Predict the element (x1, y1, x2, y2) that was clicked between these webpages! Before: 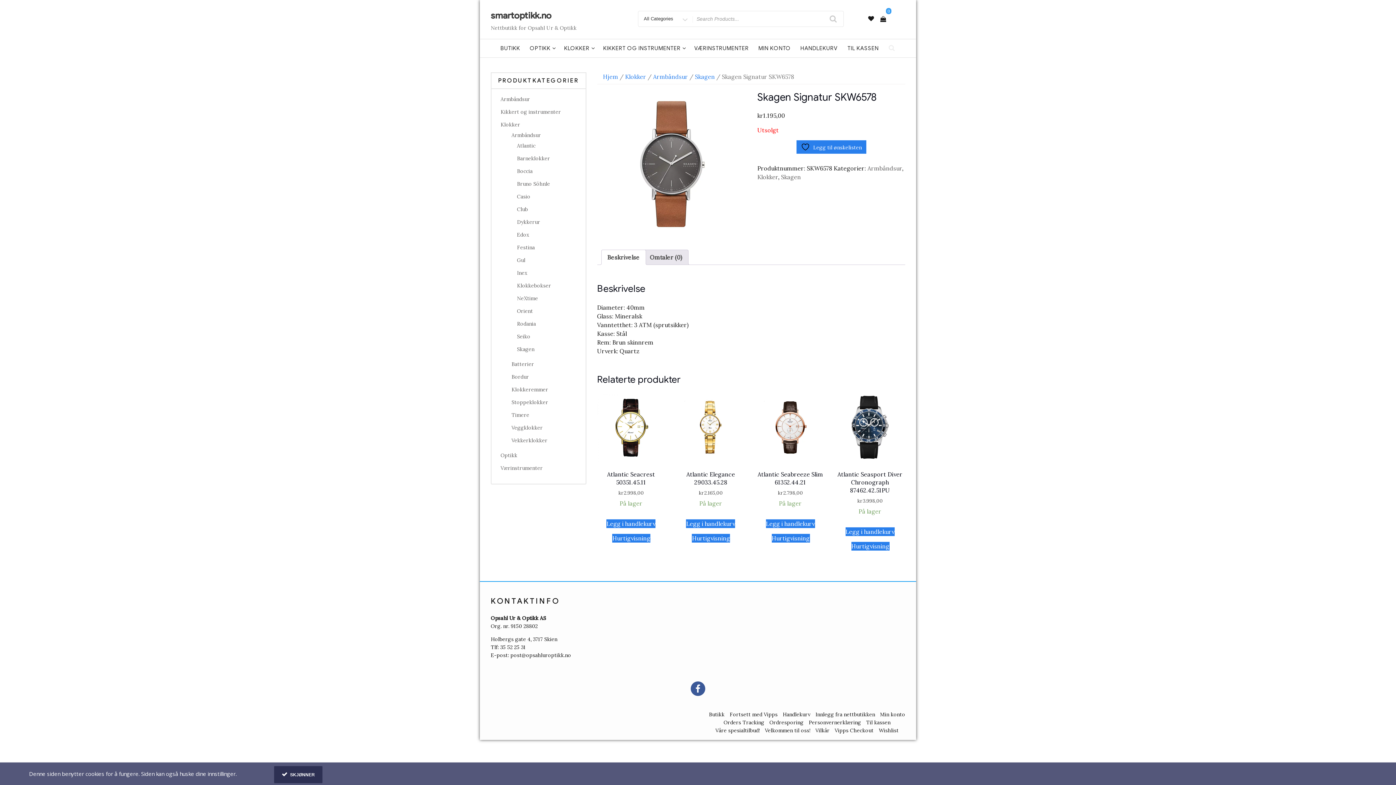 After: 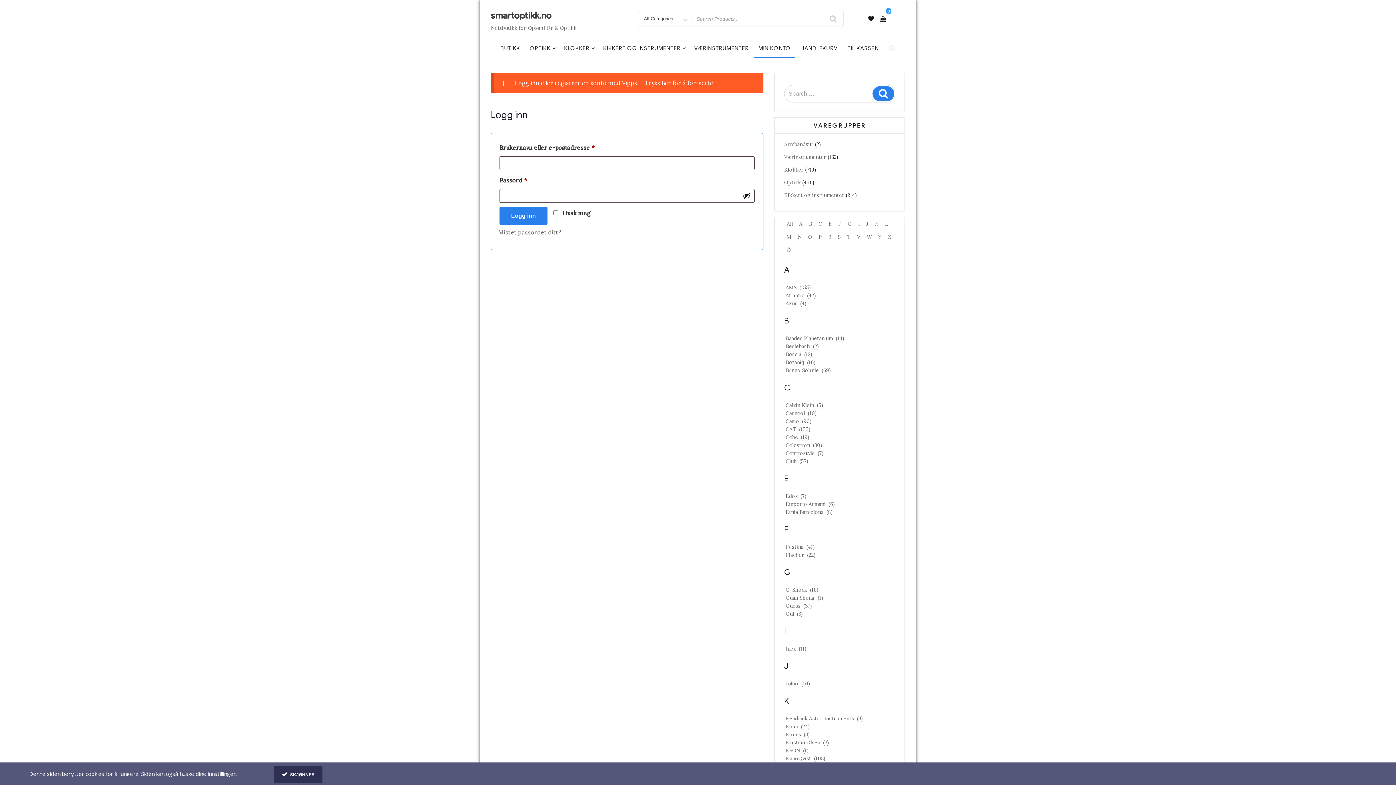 Action: label: MIN KONTO bbox: (754, 39, 795, 56)